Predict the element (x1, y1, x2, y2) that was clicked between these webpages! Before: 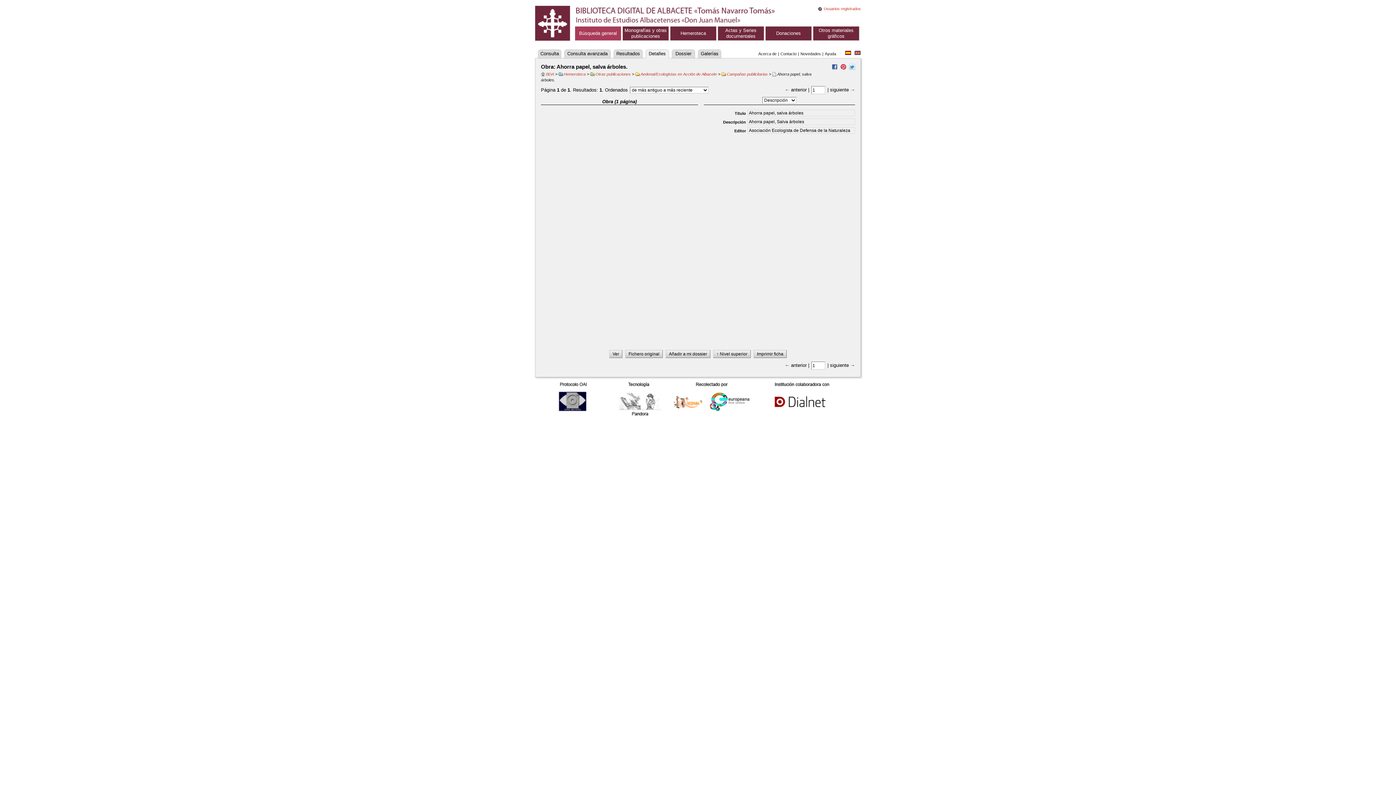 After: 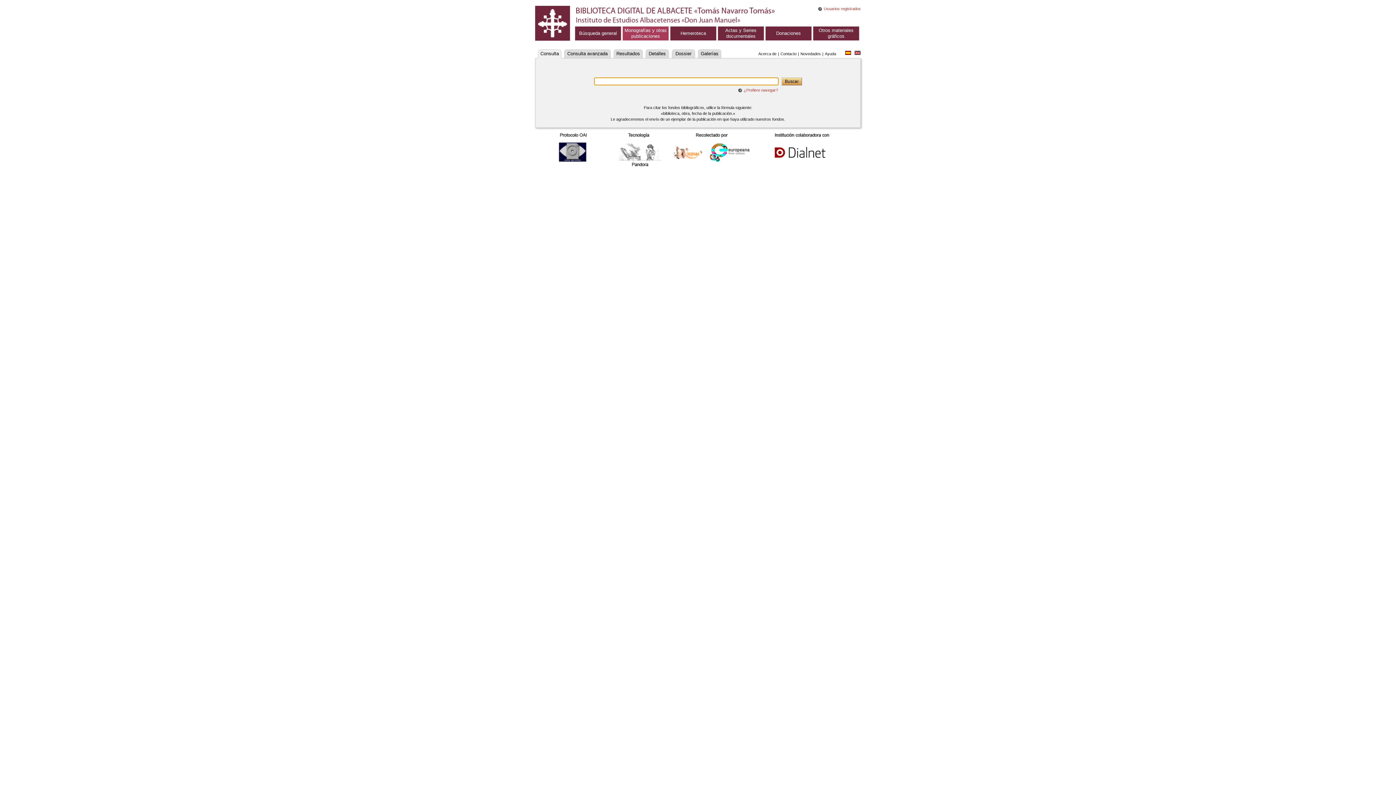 Action: bbox: (622, 26, 668, 40) label: Monografías y otras publicaciones